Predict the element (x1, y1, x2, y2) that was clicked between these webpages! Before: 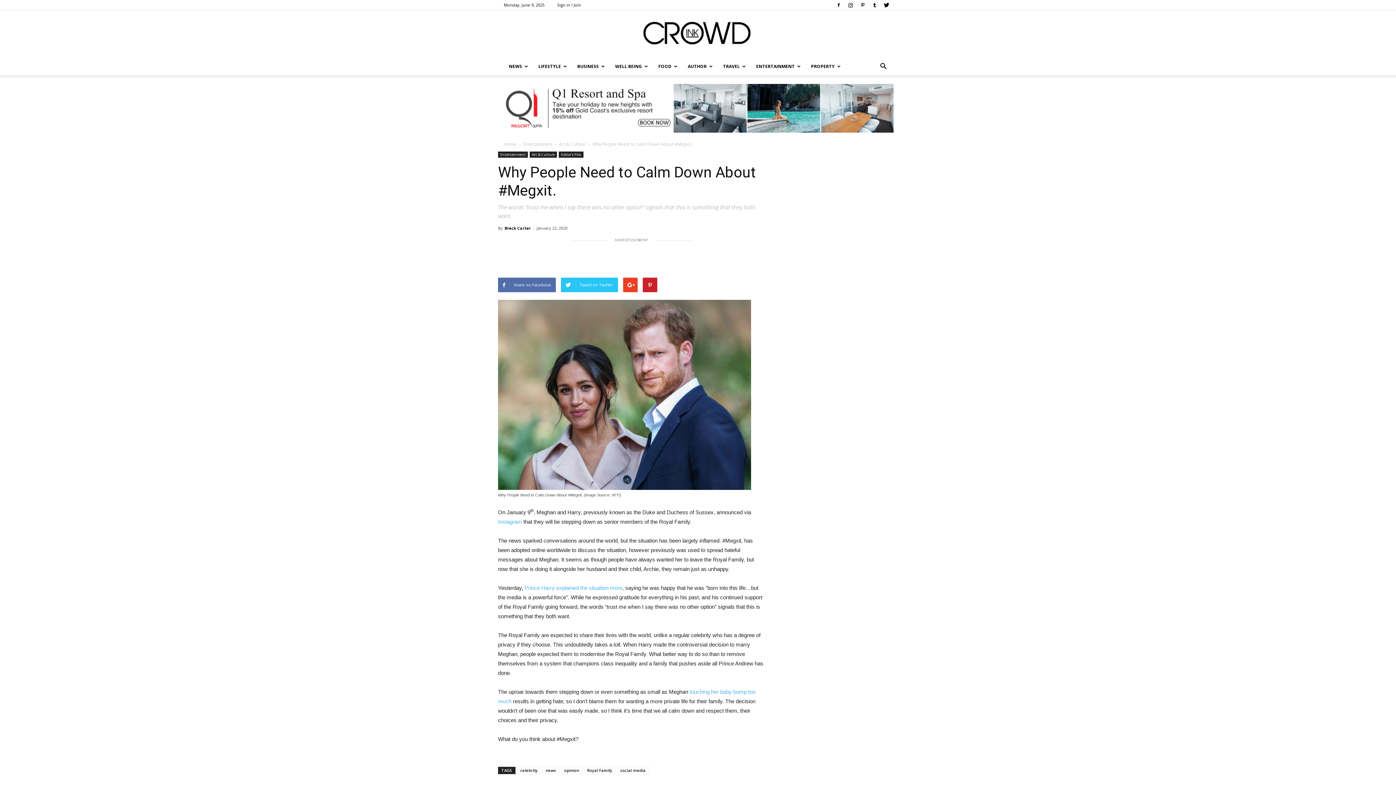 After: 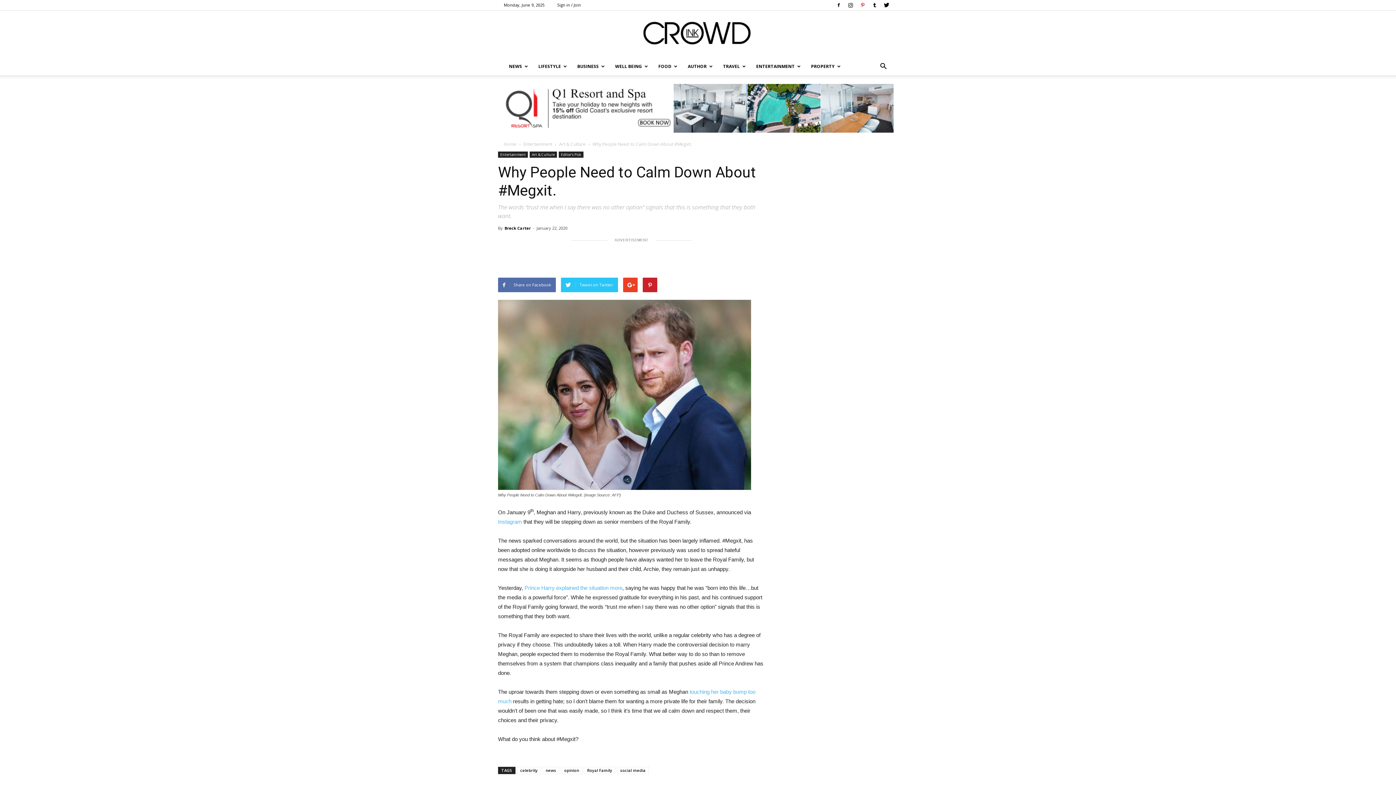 Action: bbox: (857, 0, 868, 10)